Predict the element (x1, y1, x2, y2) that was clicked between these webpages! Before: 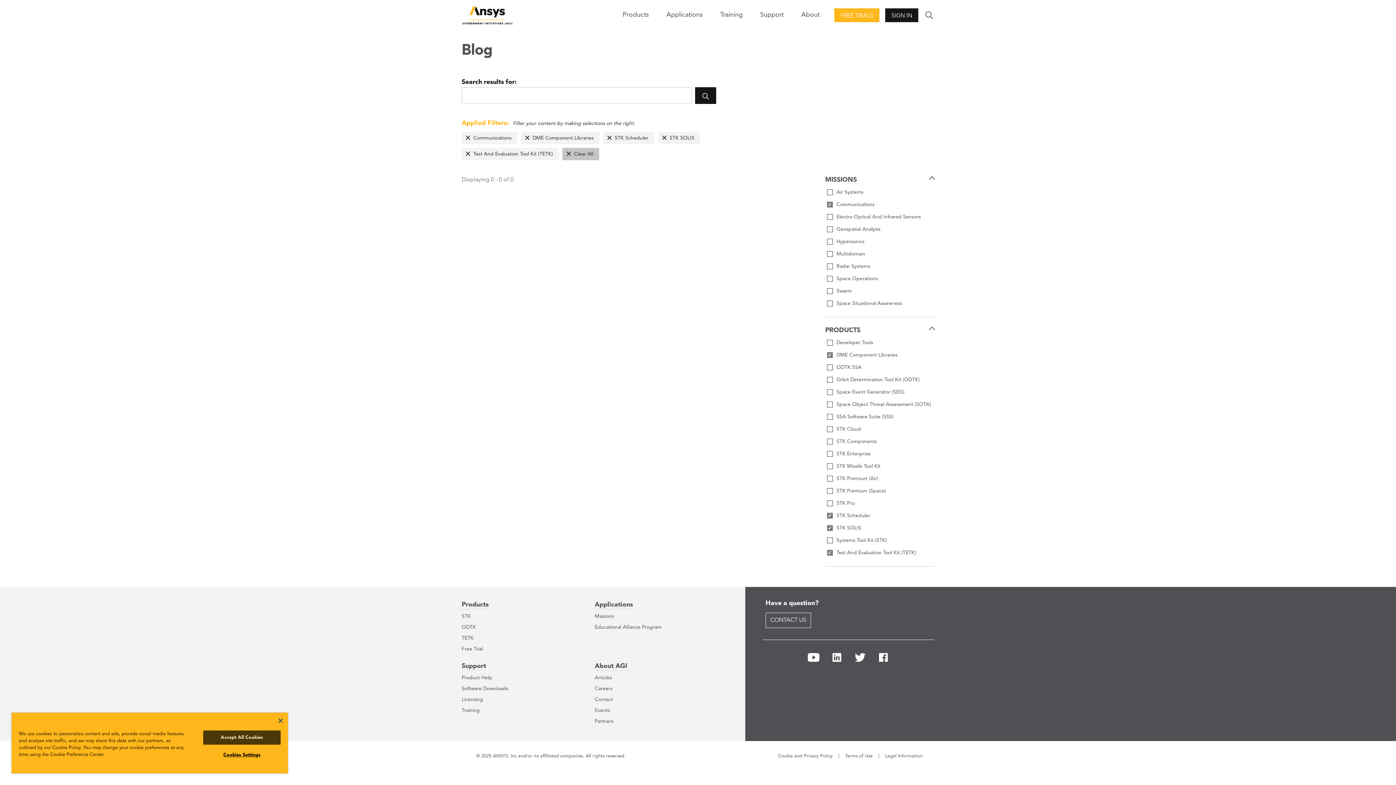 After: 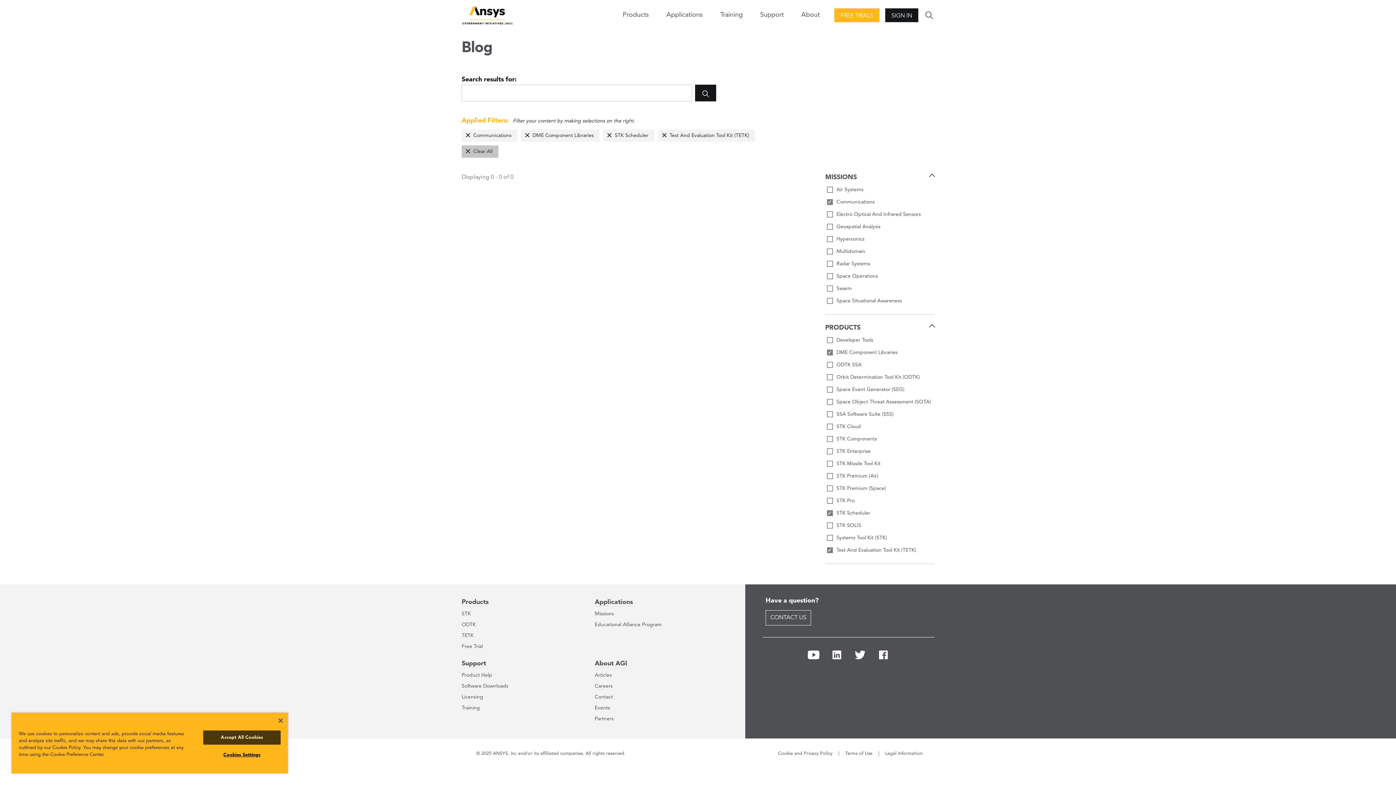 Action: bbox: (825, 523, 934, 533) label: STK SOLIS